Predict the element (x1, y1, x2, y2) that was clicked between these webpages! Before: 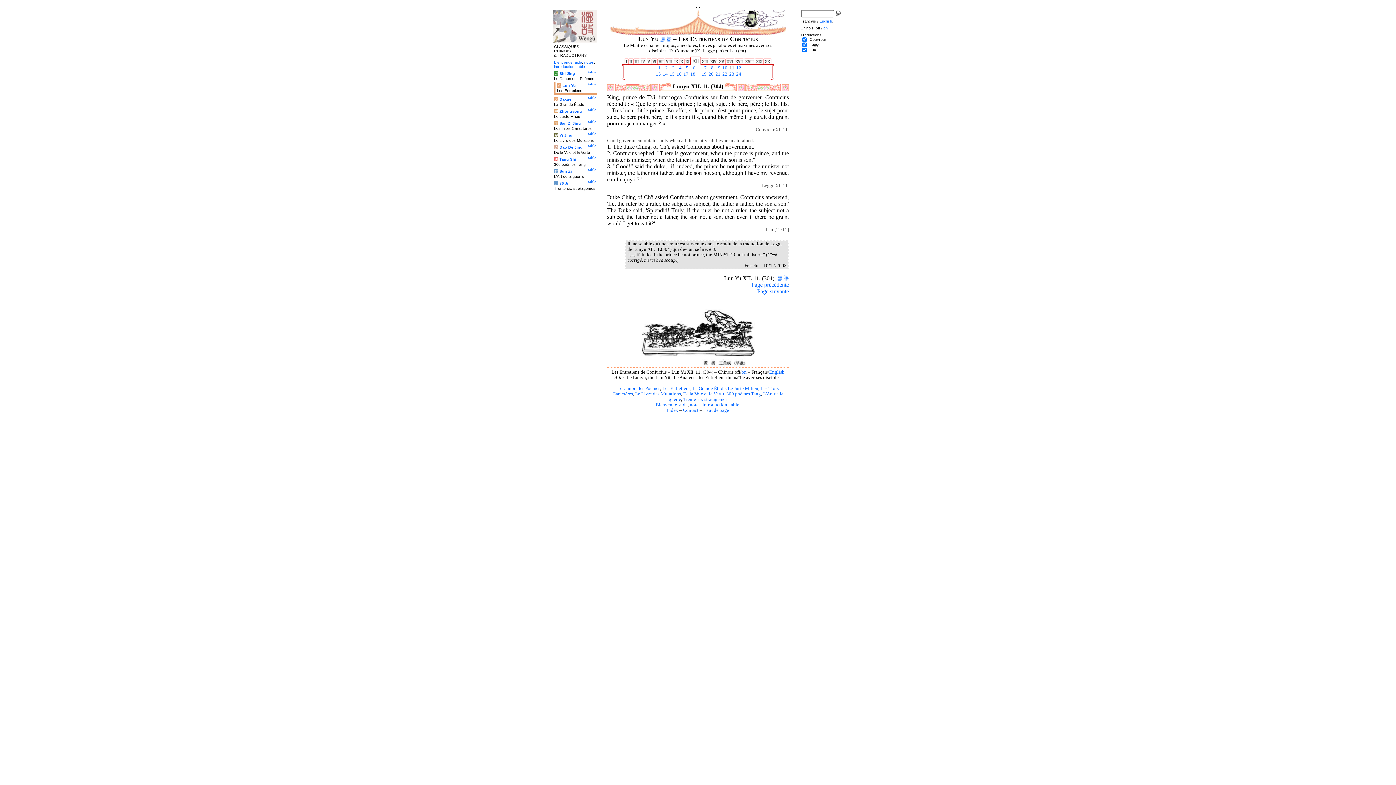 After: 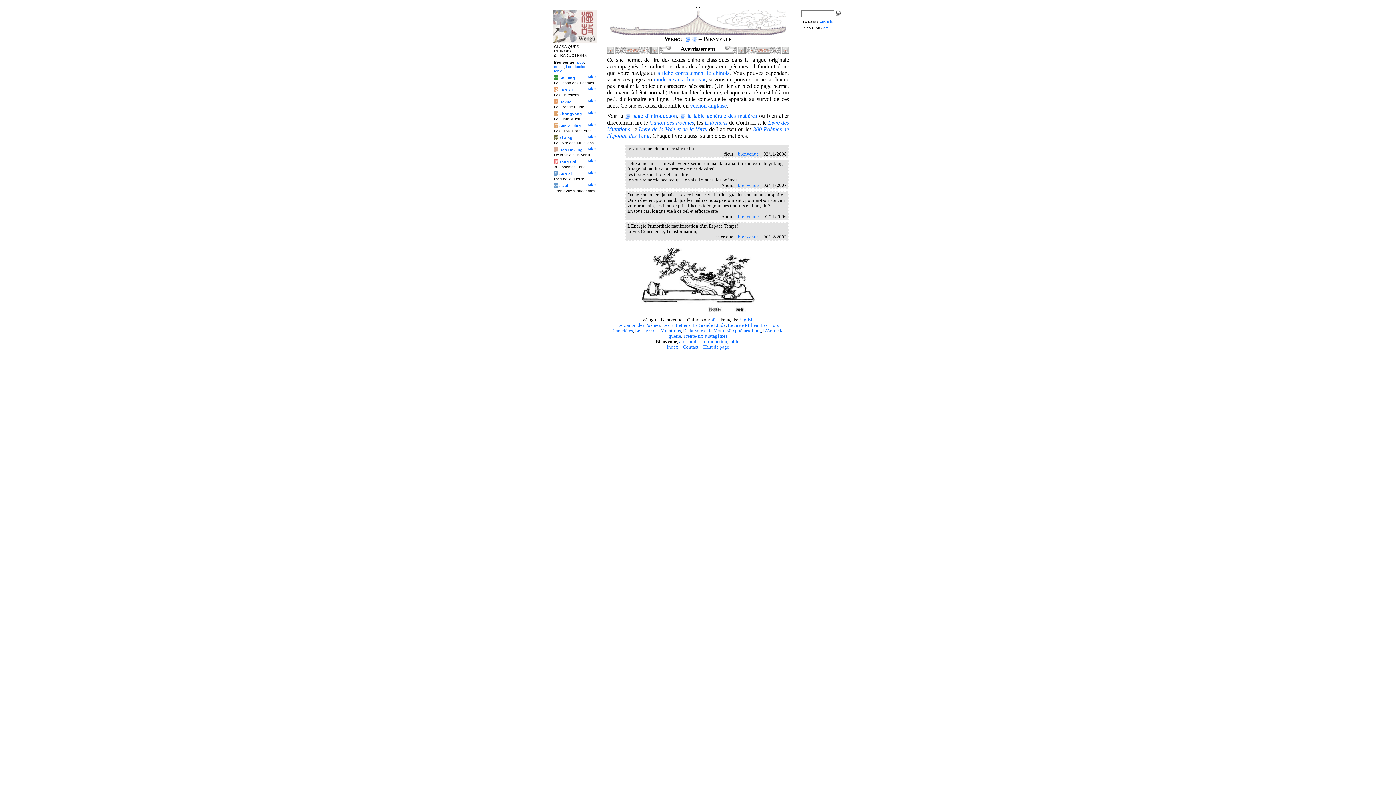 Action: bbox: (655, 402, 677, 407) label: Bienvenue